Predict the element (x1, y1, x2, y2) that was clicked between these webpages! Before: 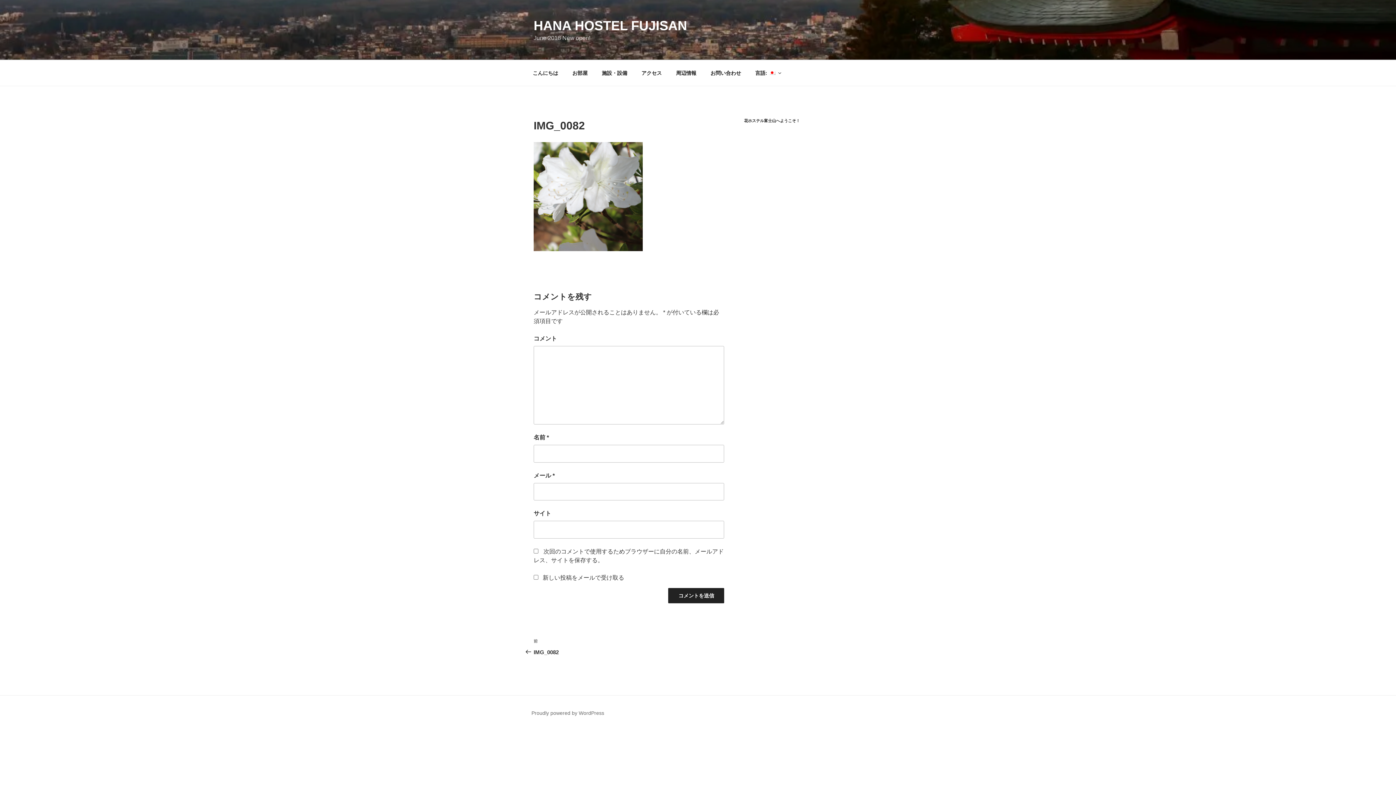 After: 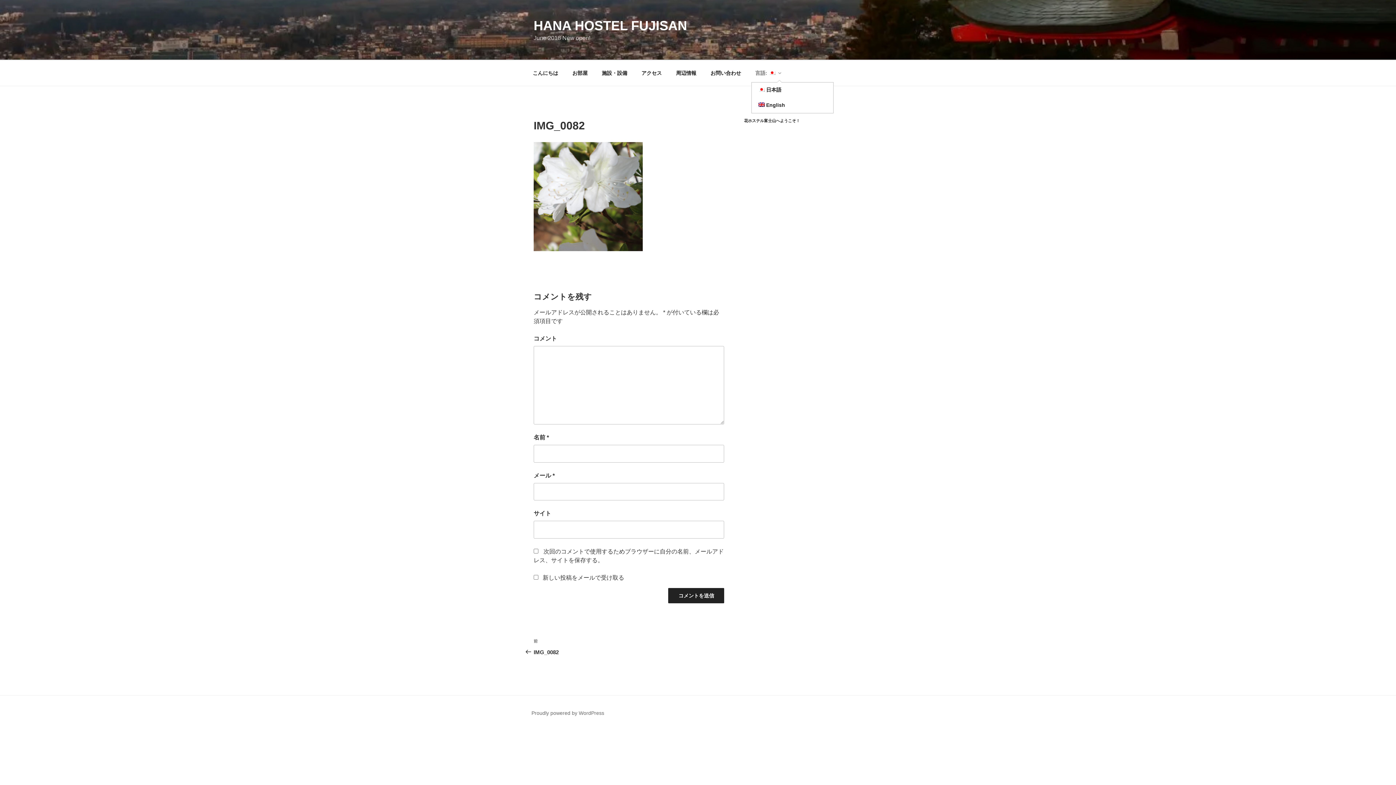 Action: label: 言語:  bbox: (749, 64, 786, 82)